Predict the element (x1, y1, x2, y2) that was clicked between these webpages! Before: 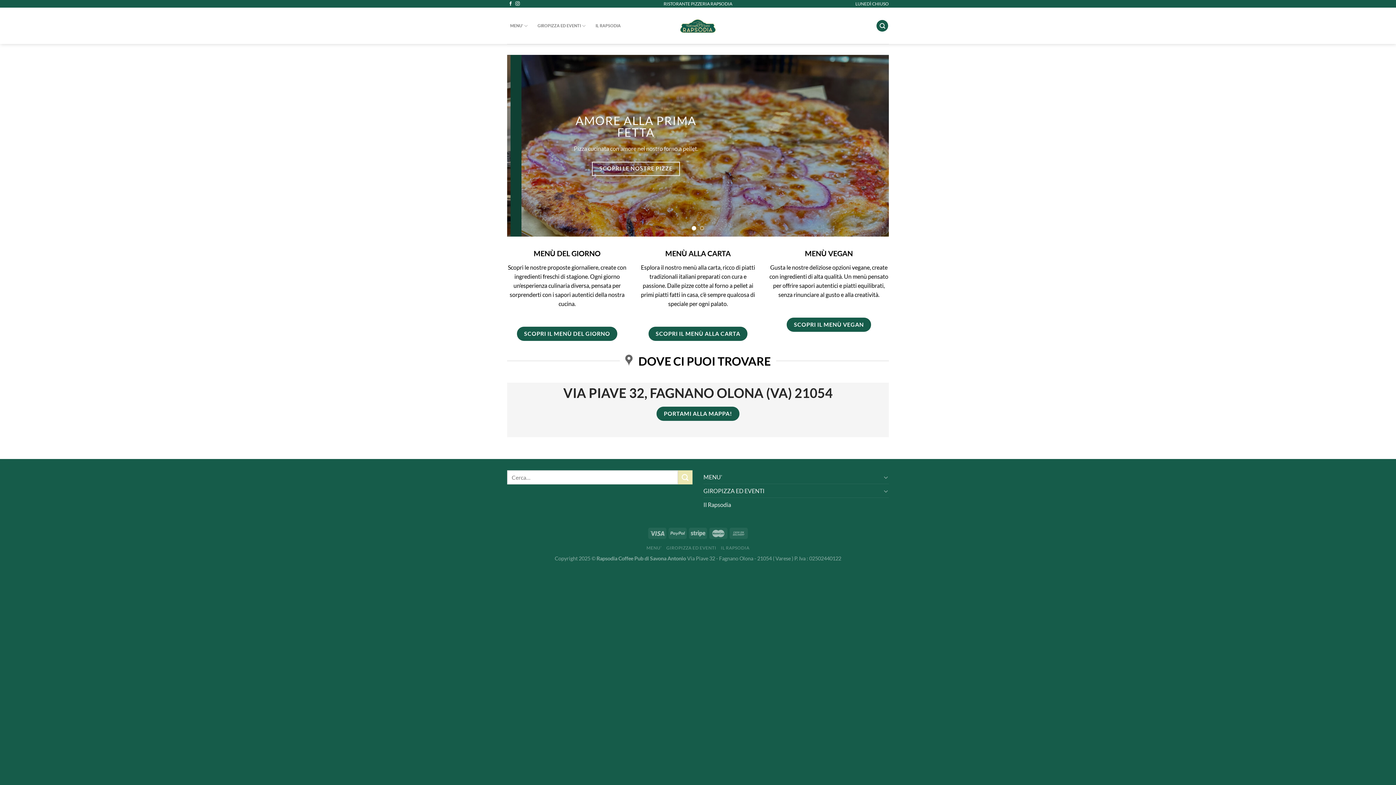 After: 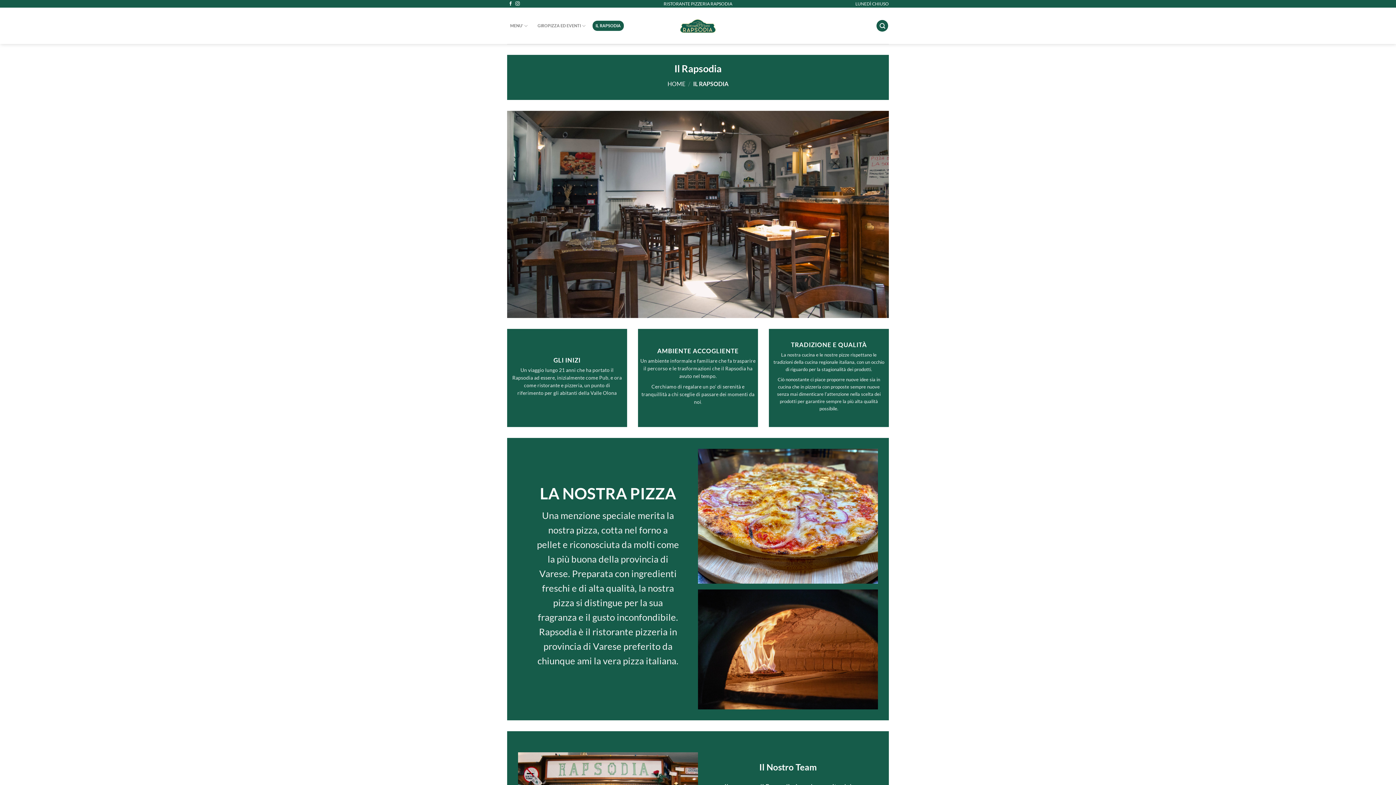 Action: bbox: (592, 20, 624, 31) label: IL RAPSODIA